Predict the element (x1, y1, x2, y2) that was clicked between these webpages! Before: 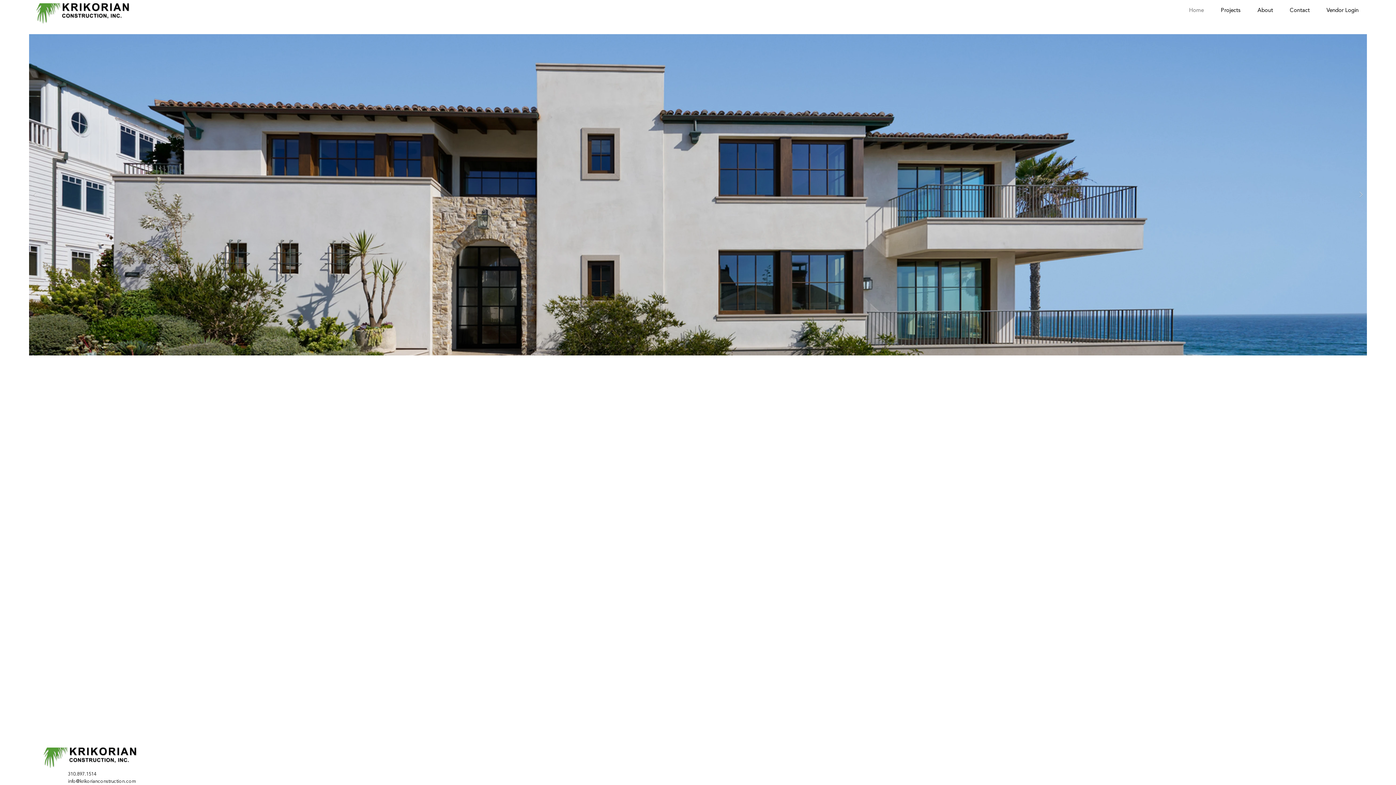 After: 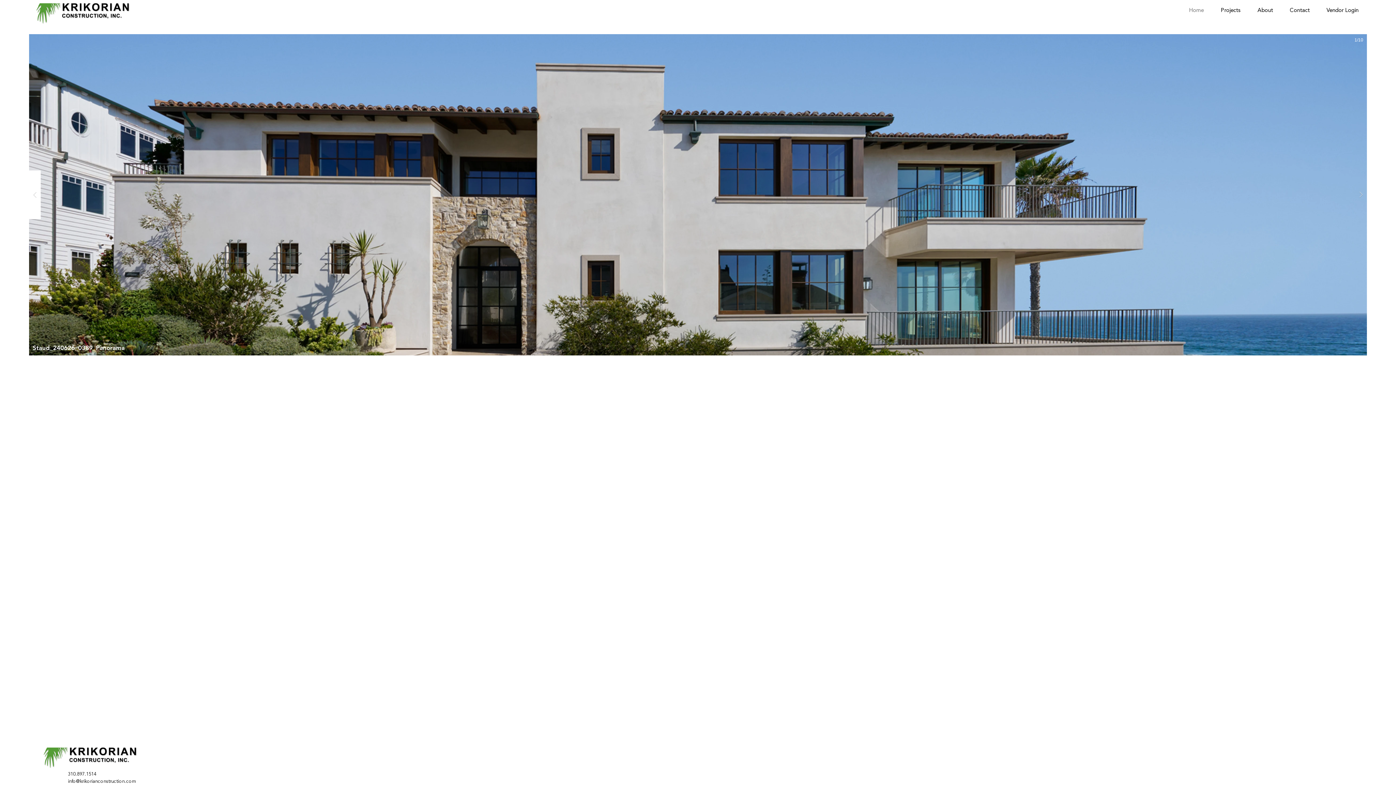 Action: bbox: (29, 170, 40, 219)